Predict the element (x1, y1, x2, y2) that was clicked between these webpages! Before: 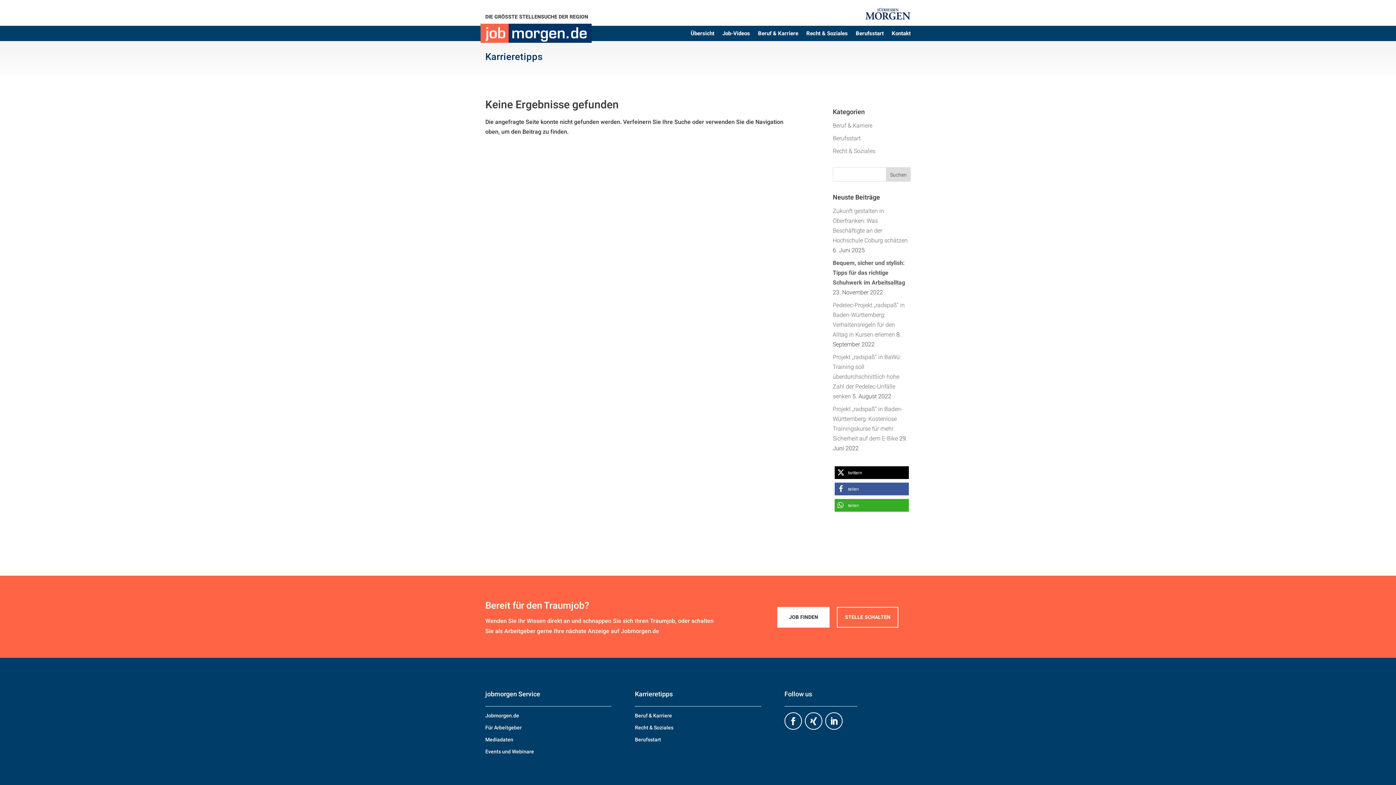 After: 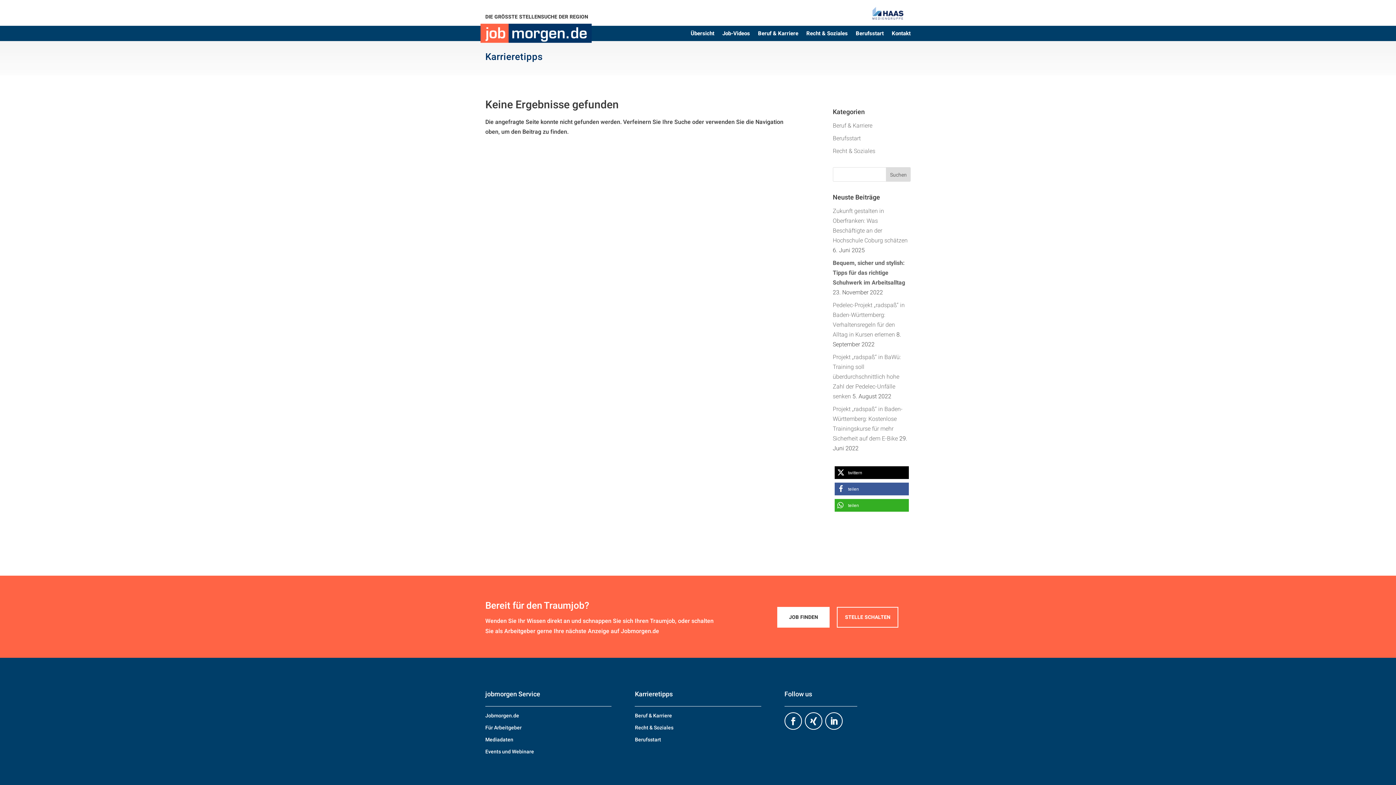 Action: label: Für Arbeitgeber bbox: (485, 724, 521, 731)